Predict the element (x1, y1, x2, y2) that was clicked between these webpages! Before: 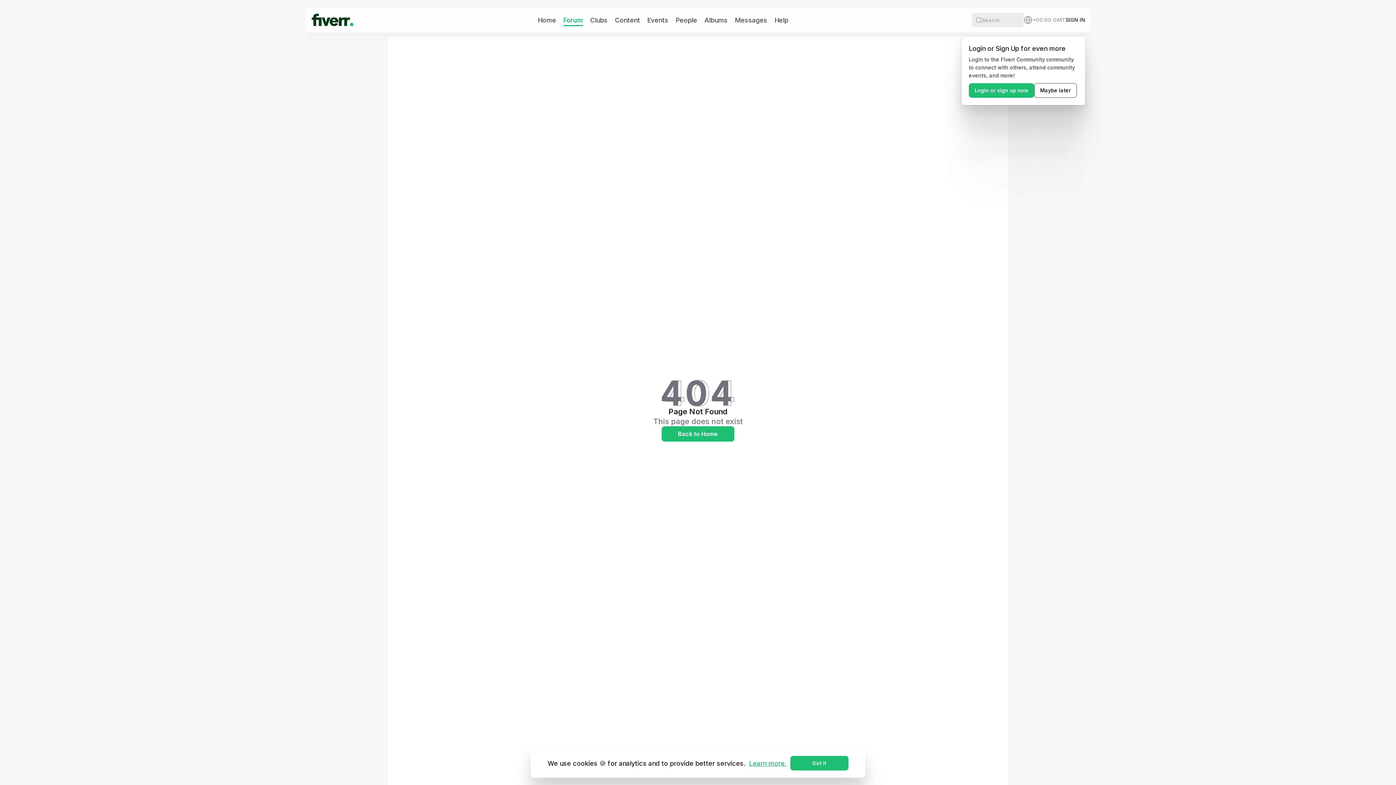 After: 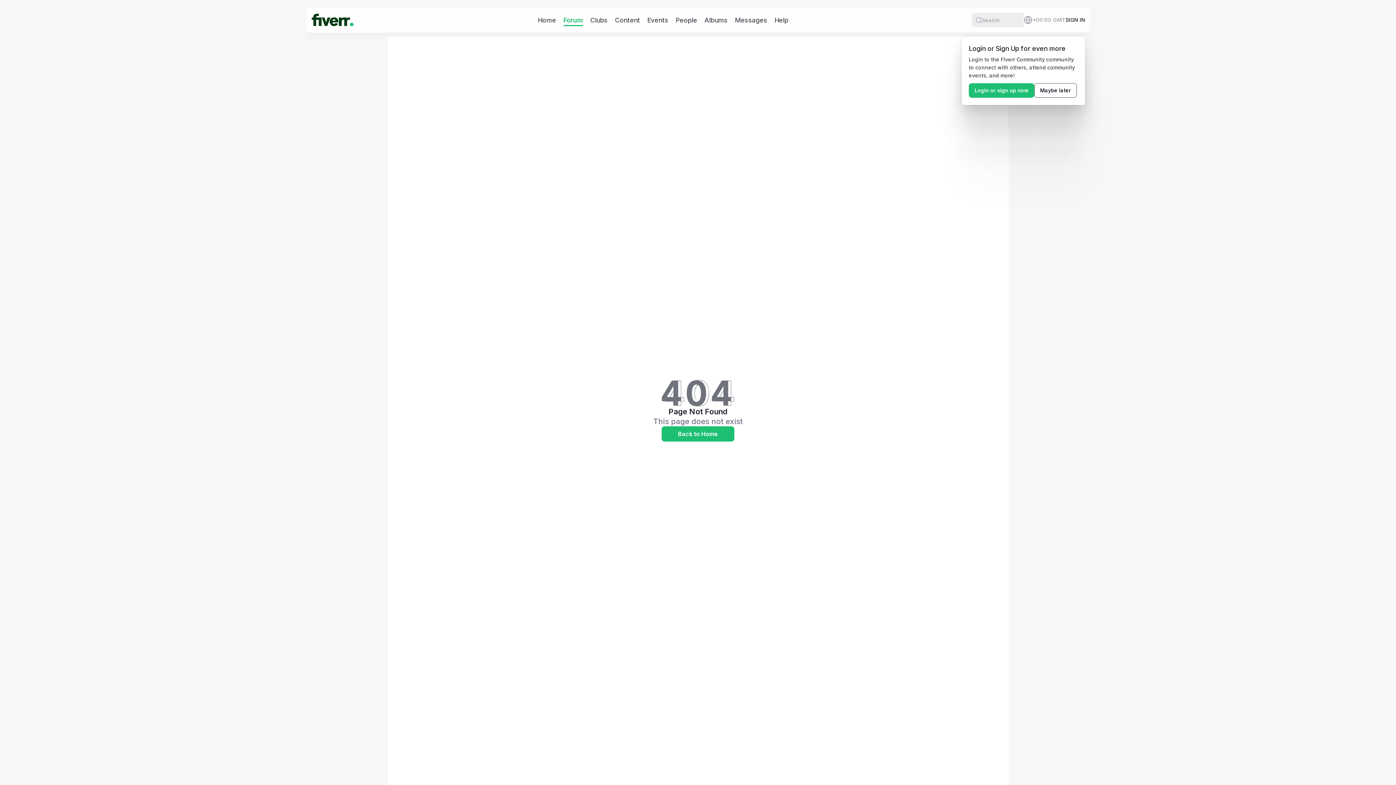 Action: label: Got it bbox: (790, 756, 848, 770)